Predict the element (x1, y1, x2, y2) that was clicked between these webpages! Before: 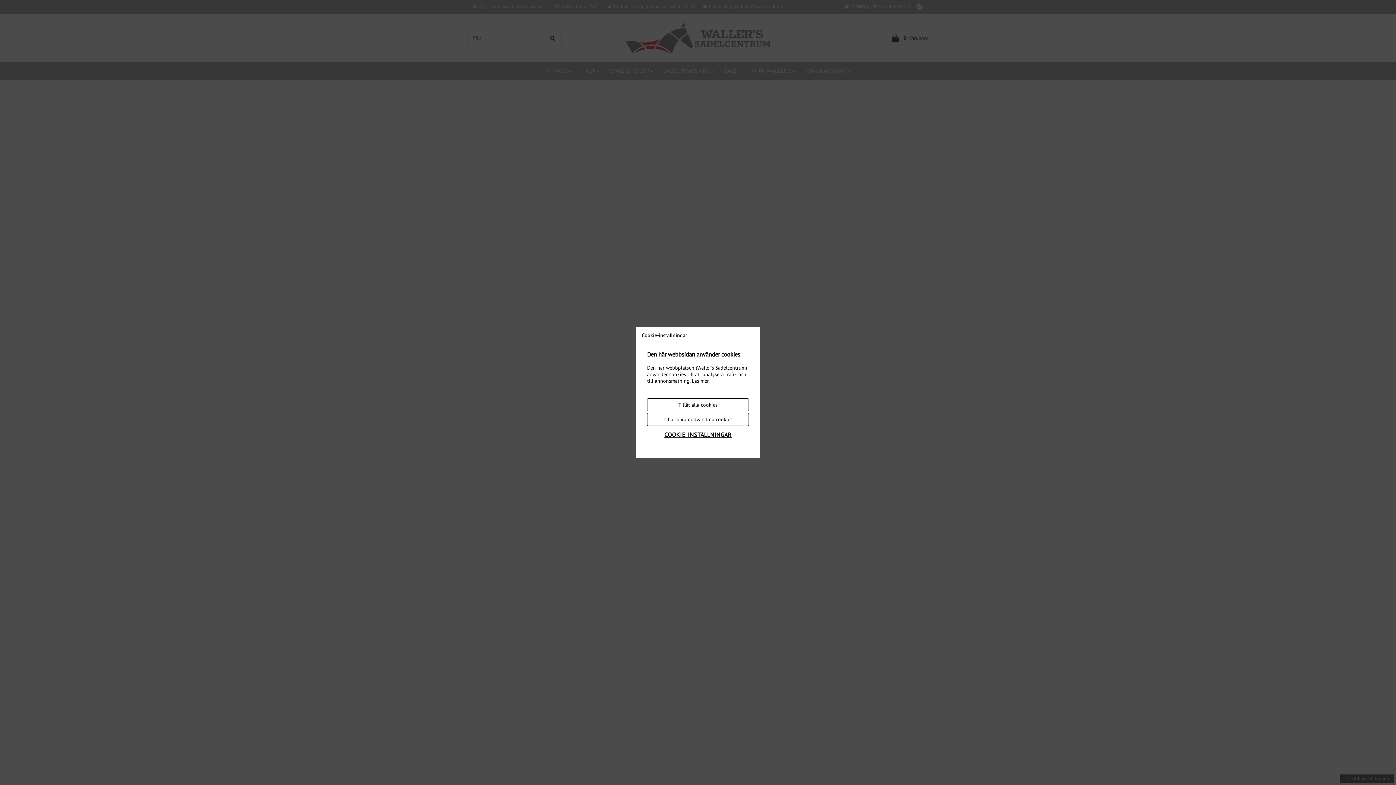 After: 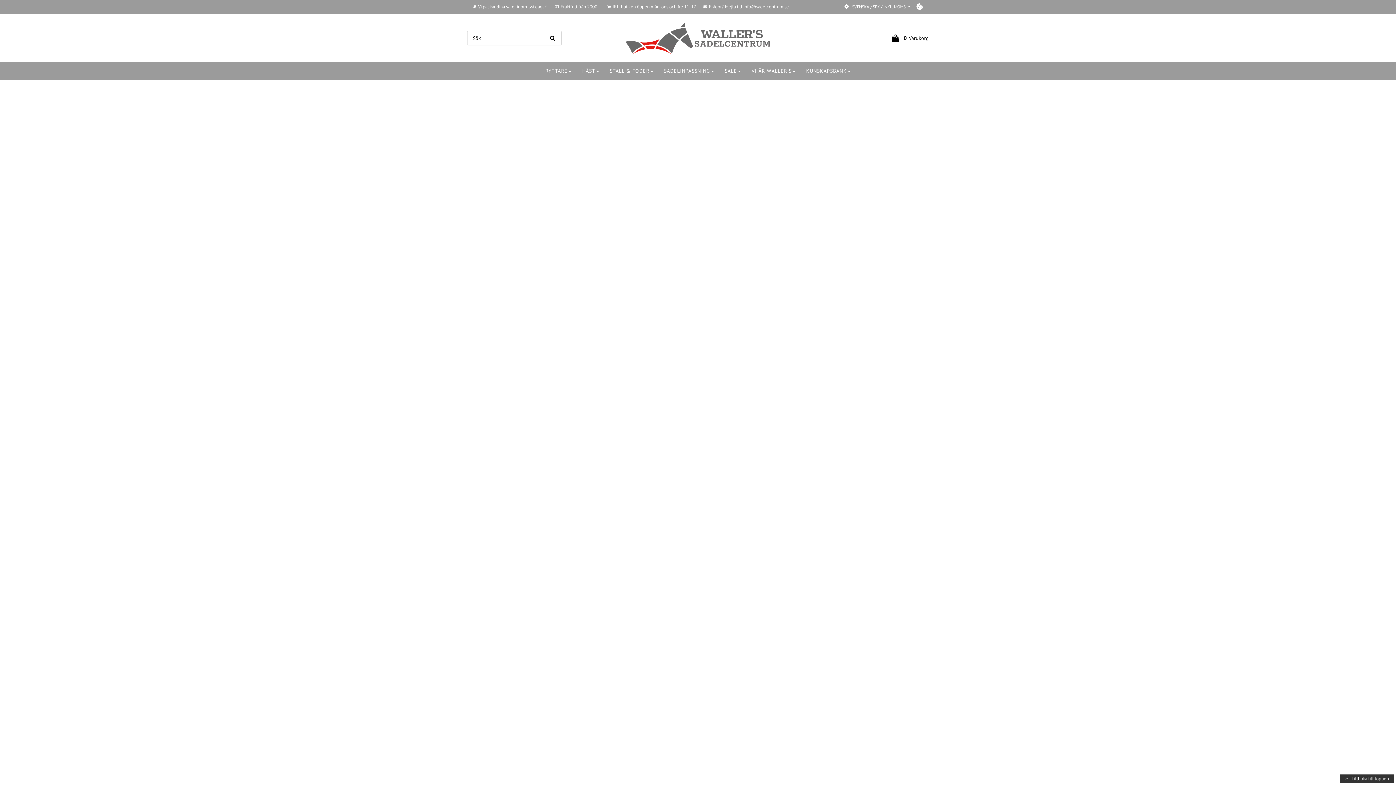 Action: label: Tillåt alla cookies bbox: (647, 398, 749, 411)